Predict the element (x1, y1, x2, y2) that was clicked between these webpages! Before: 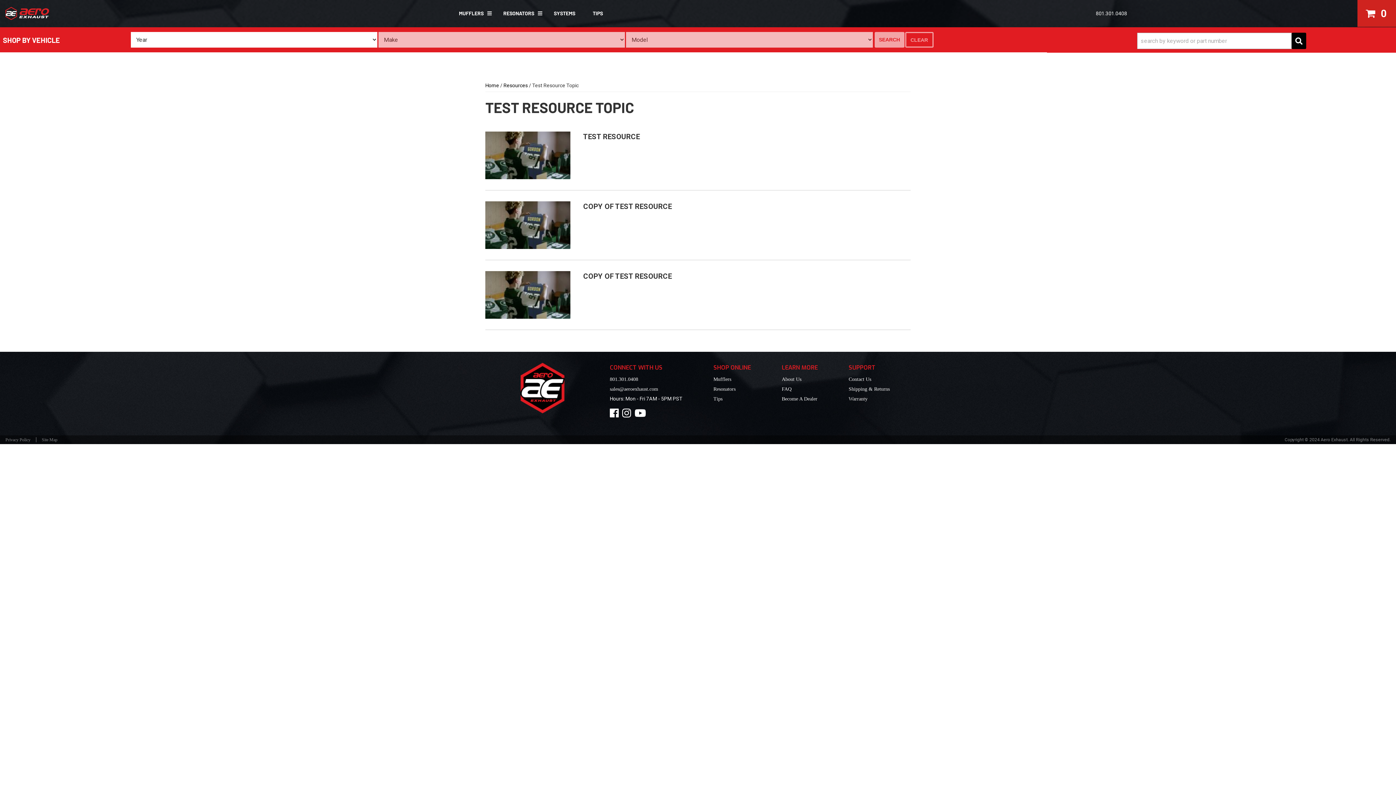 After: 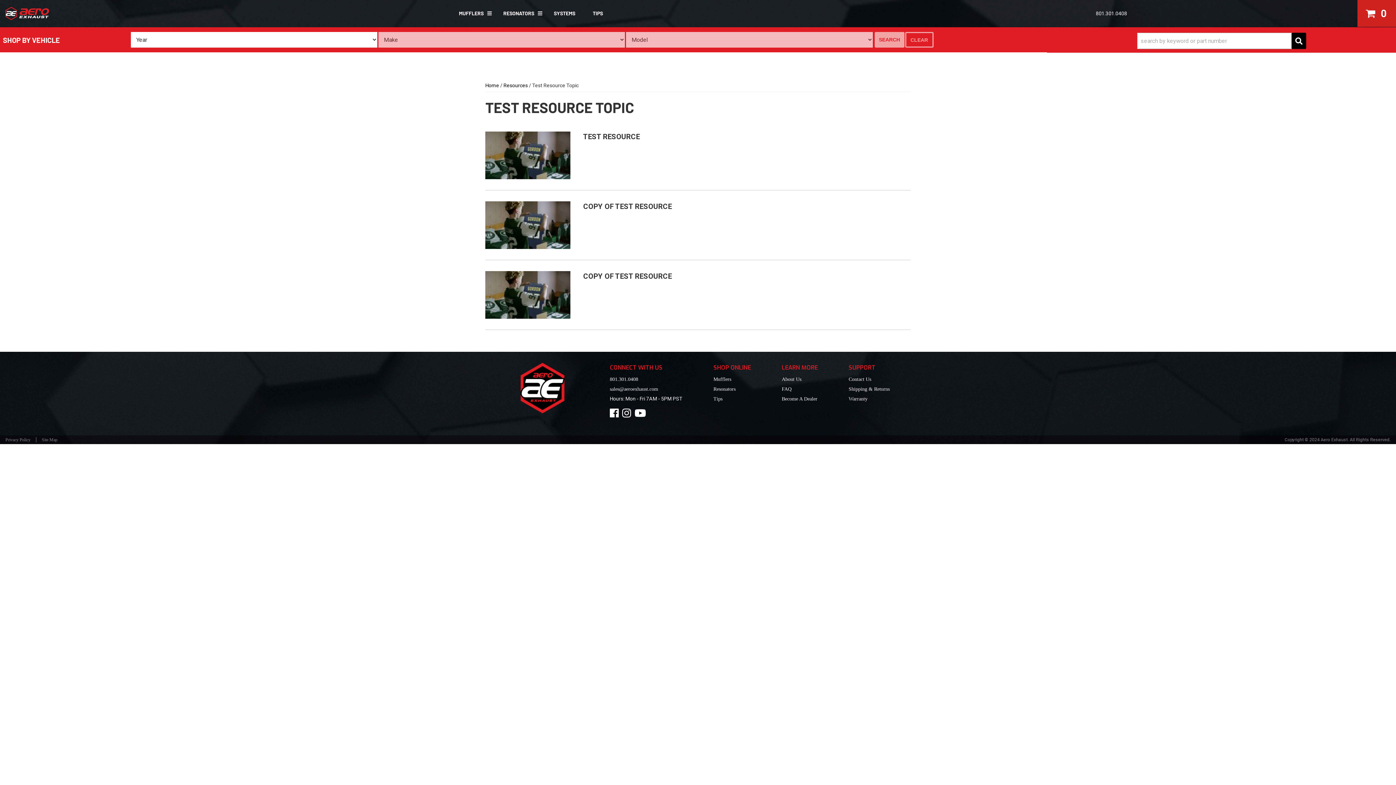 Action: bbox: (610, 386, 658, 392) label: sales@aeroexhaust.com